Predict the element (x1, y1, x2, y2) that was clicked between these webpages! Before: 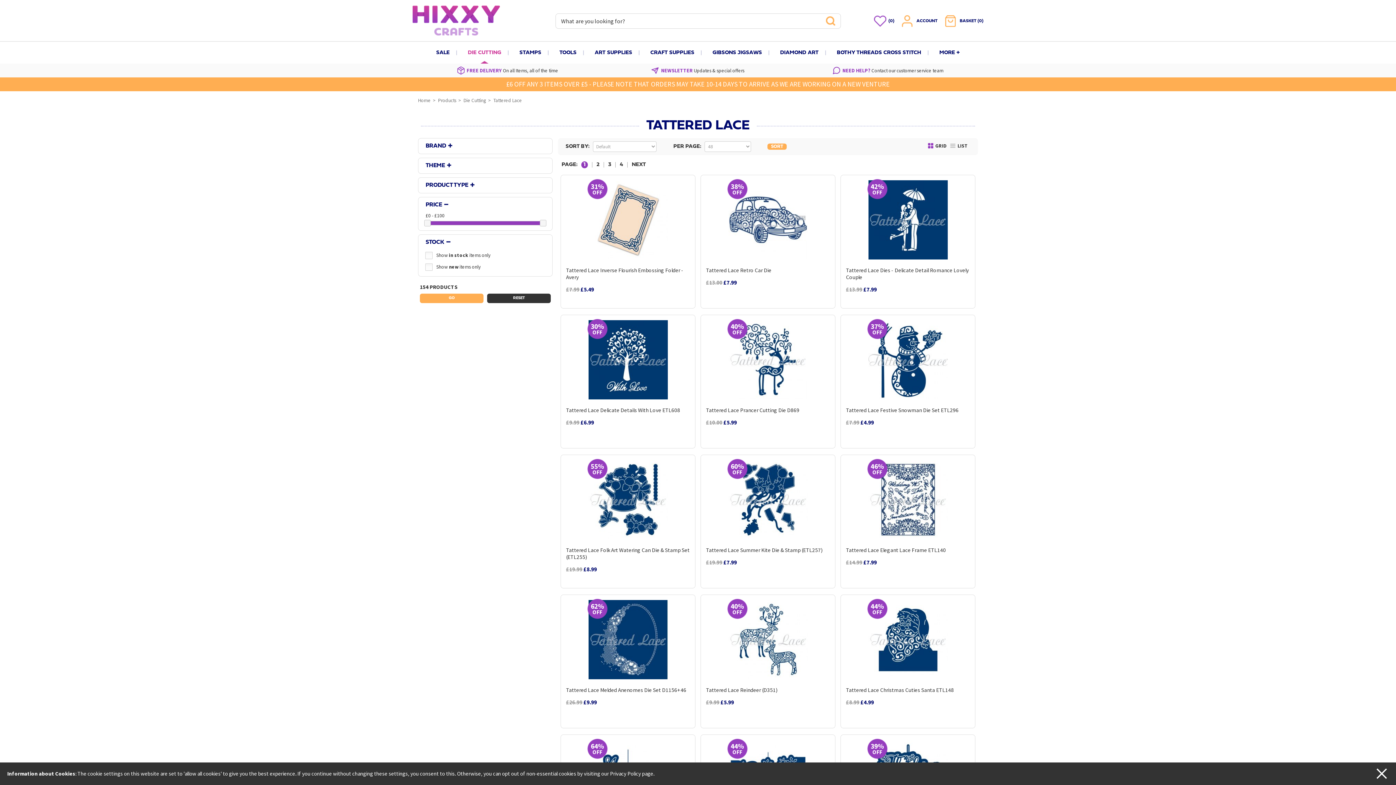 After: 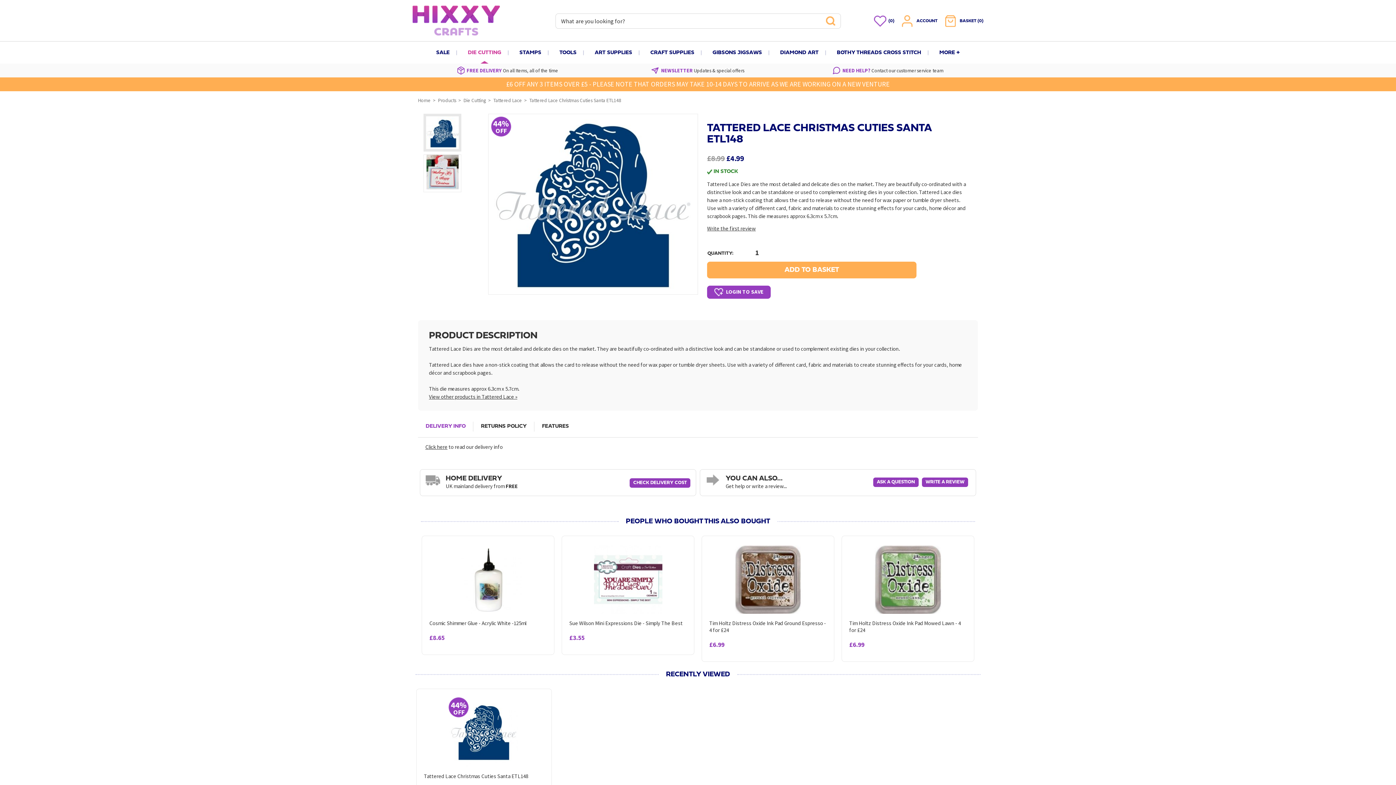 Action: label: 44%
OFF bbox: (866, 598, 950, 681)